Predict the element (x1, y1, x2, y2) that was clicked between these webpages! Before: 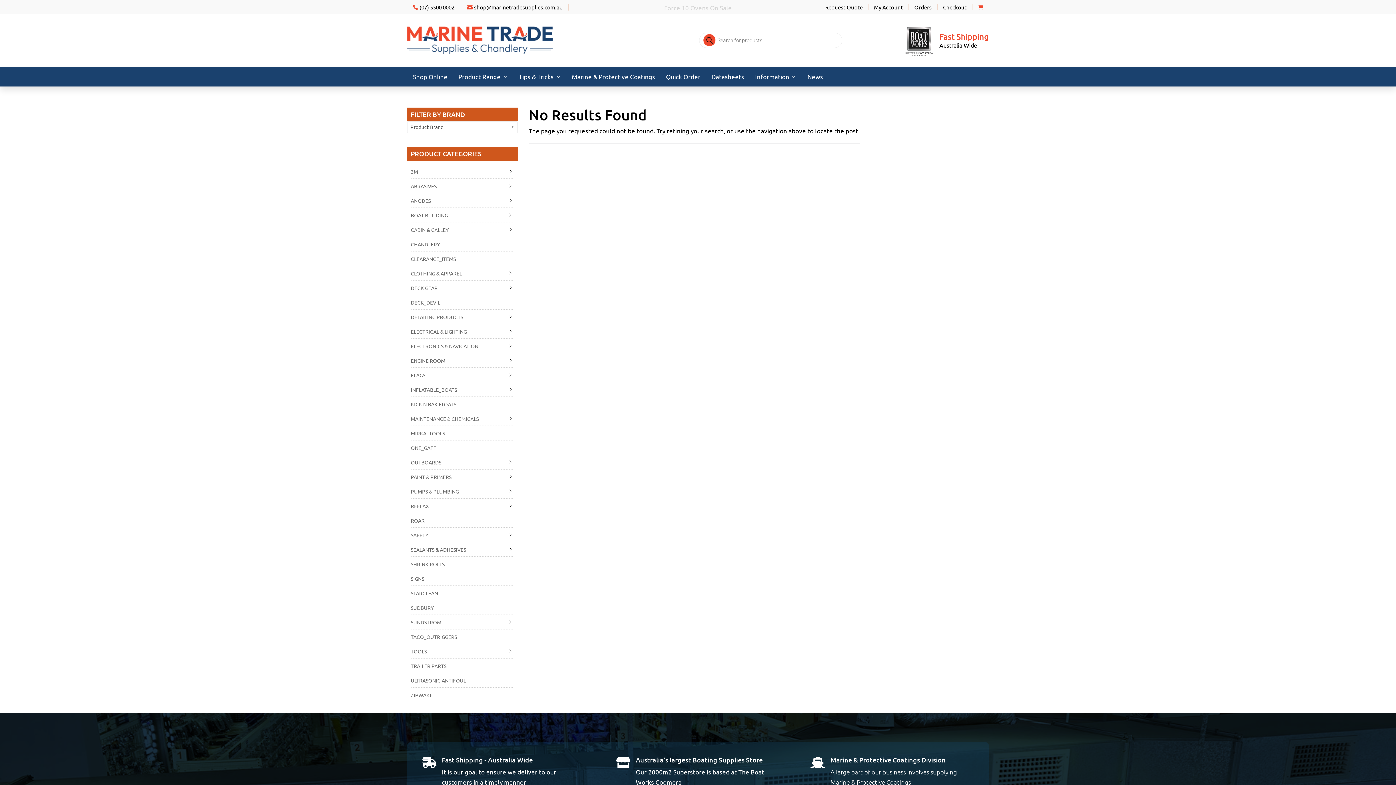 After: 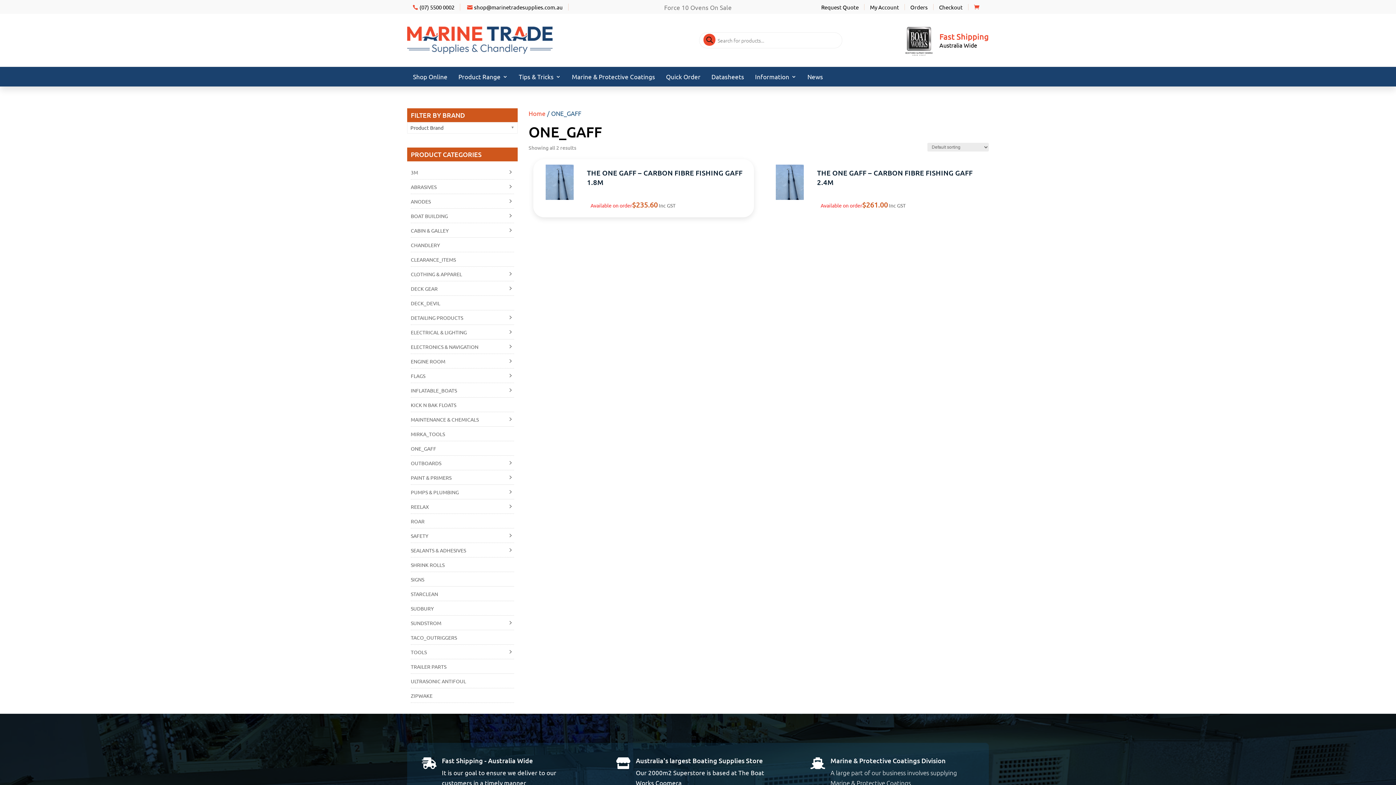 Action: bbox: (410, 444, 436, 451) label: ONE_GAFF